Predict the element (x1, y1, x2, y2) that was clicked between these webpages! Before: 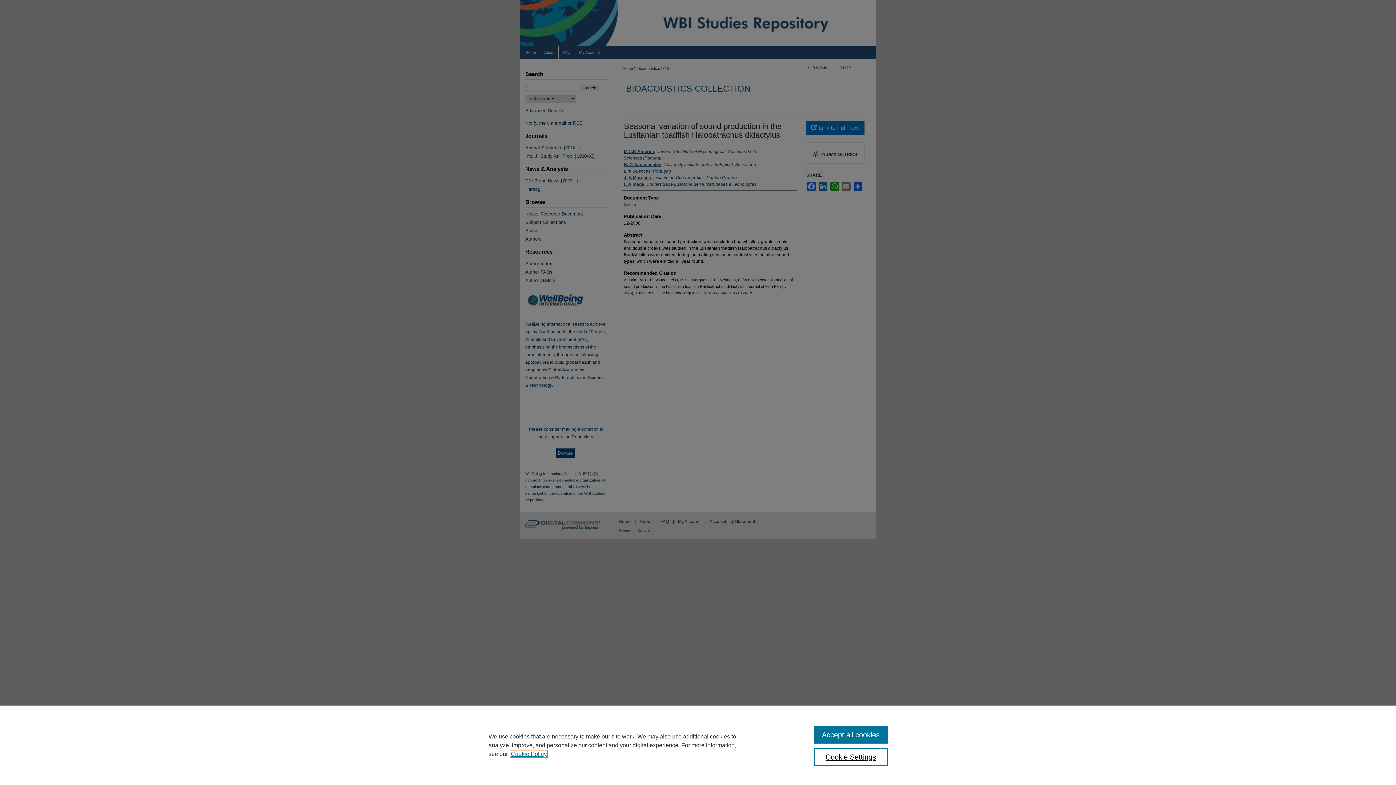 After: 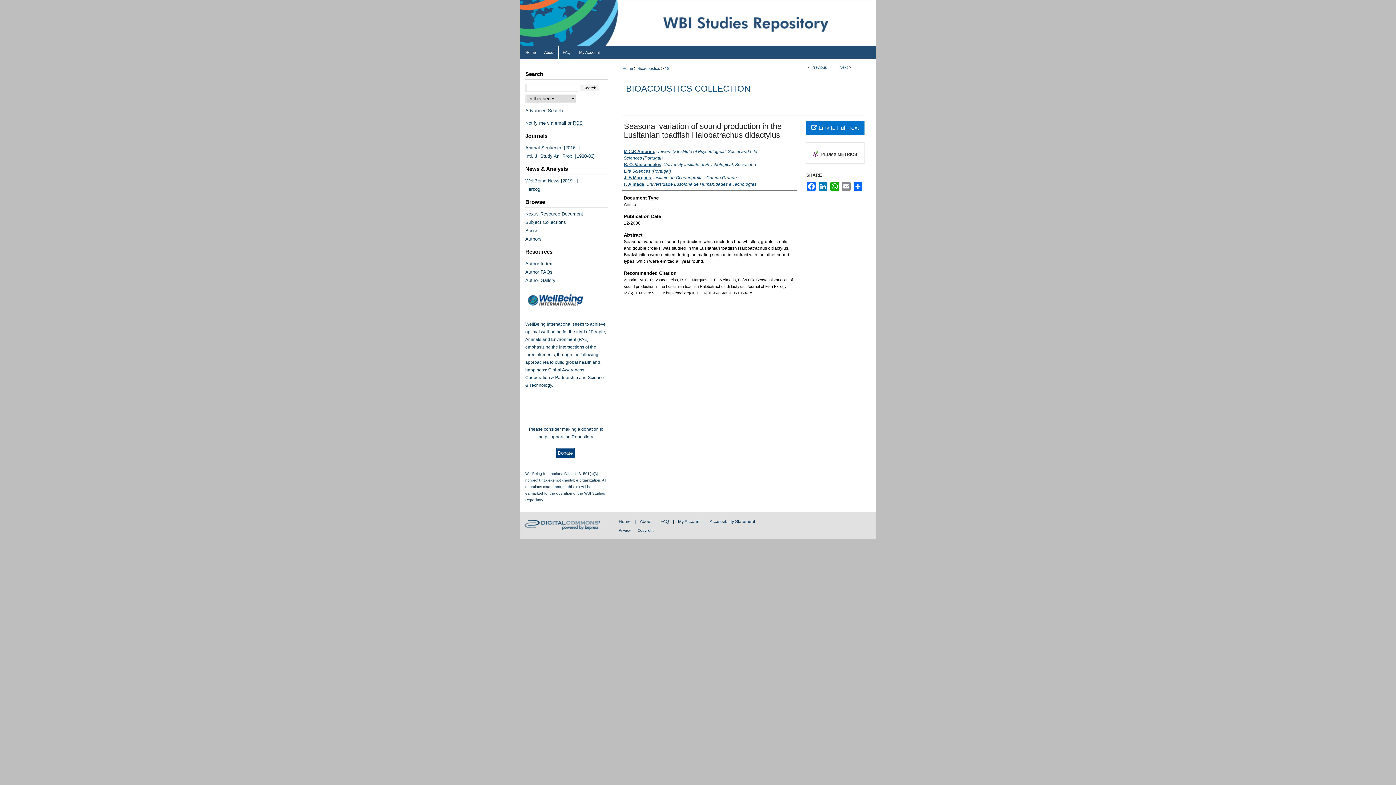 Action: bbox: (814, 726, 887, 744) label: Accept all cookies